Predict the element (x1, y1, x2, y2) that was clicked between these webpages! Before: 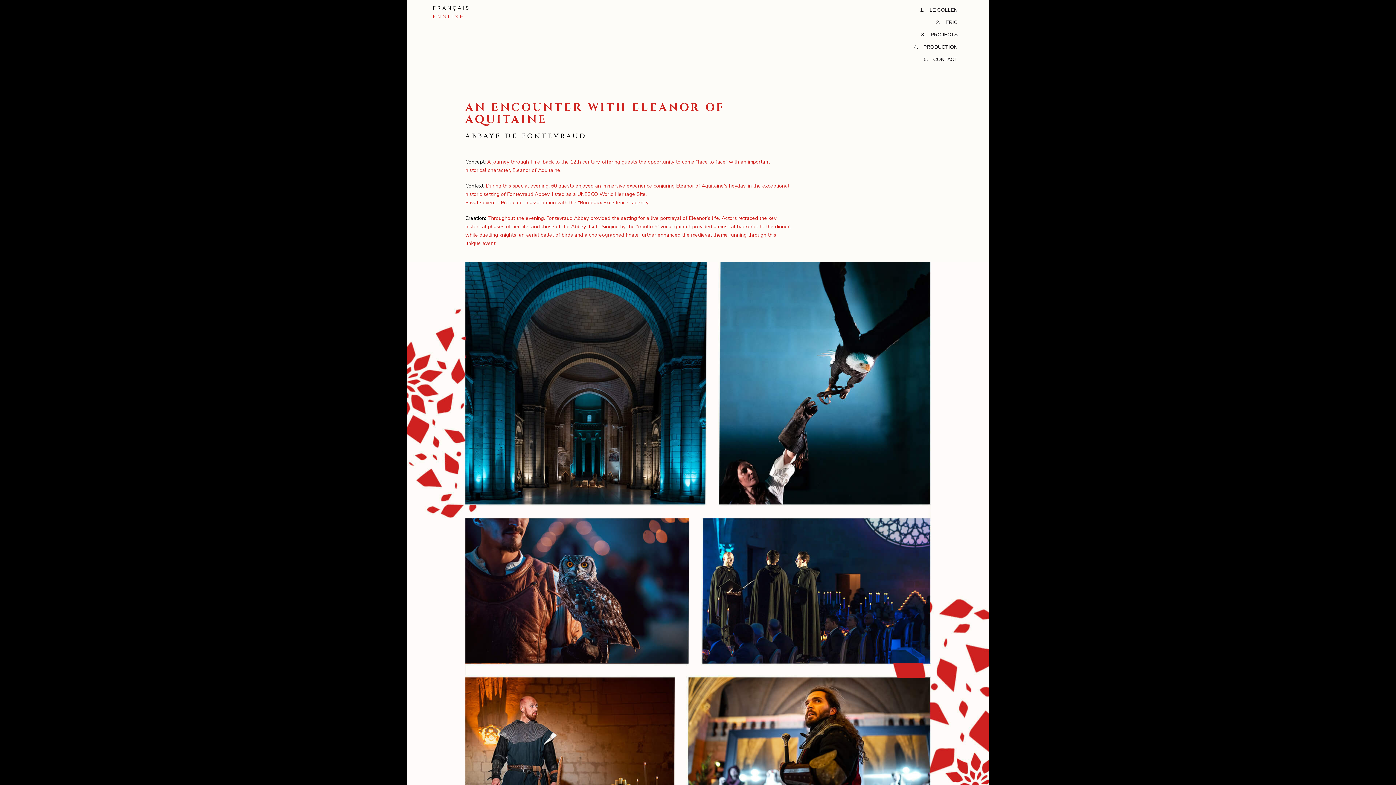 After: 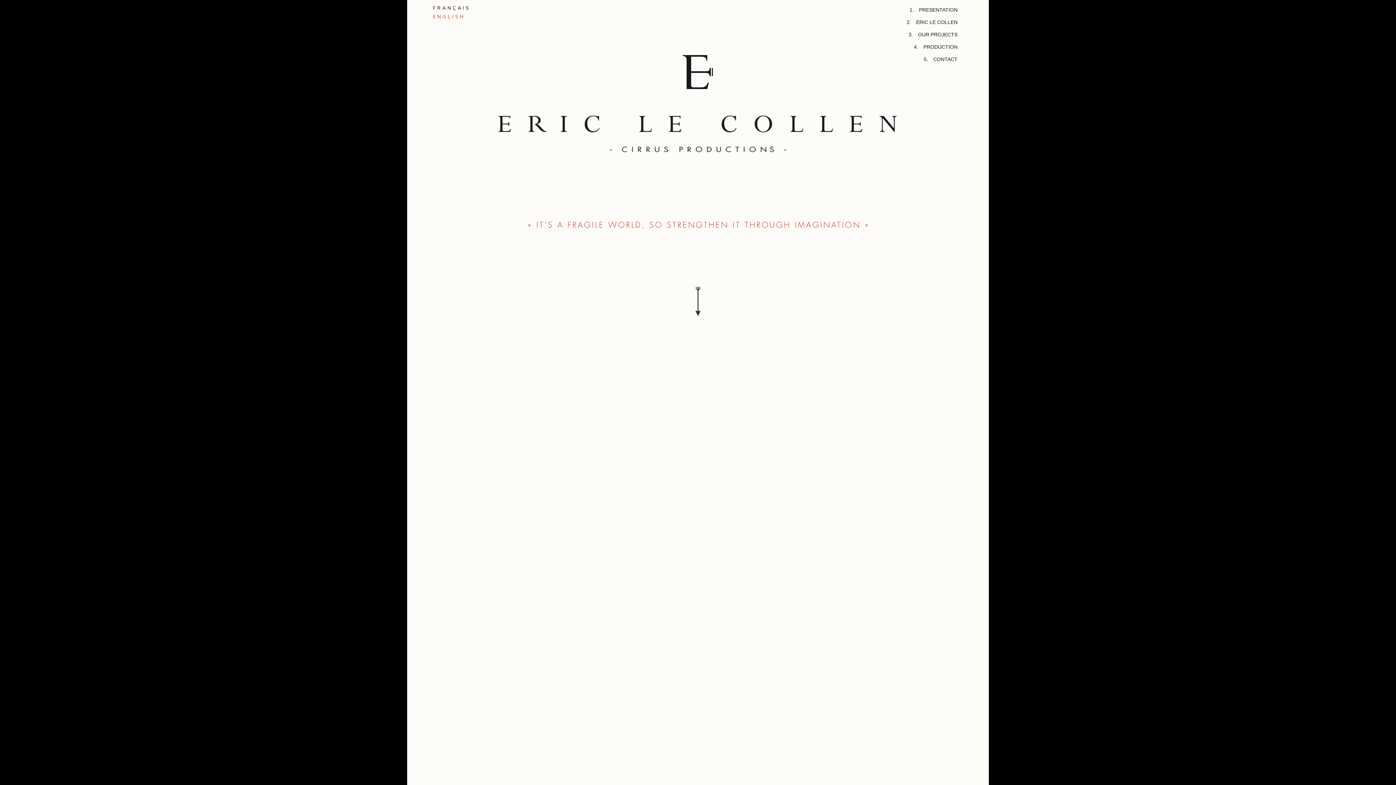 Action: label: 1. LE COLLEN bbox: (908, 8, 963, 11)